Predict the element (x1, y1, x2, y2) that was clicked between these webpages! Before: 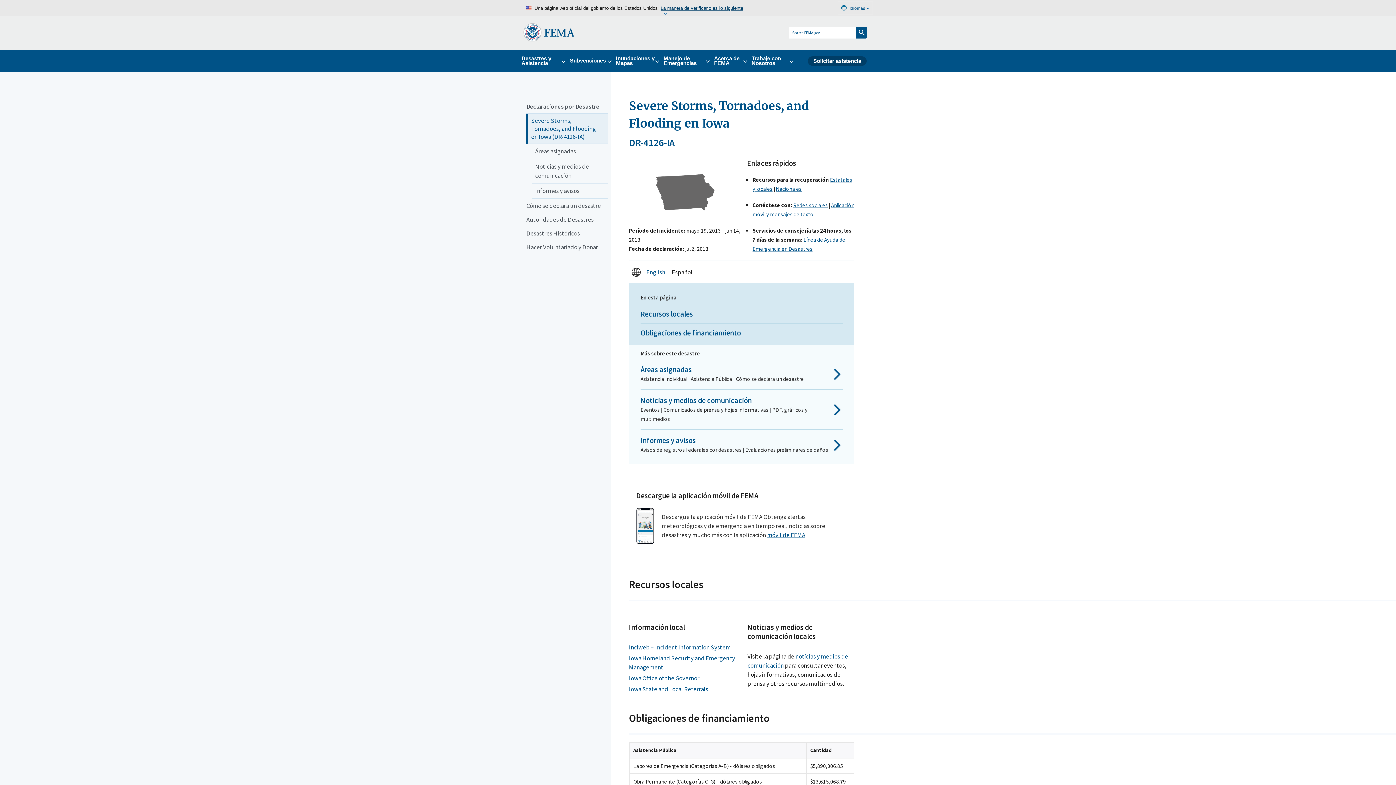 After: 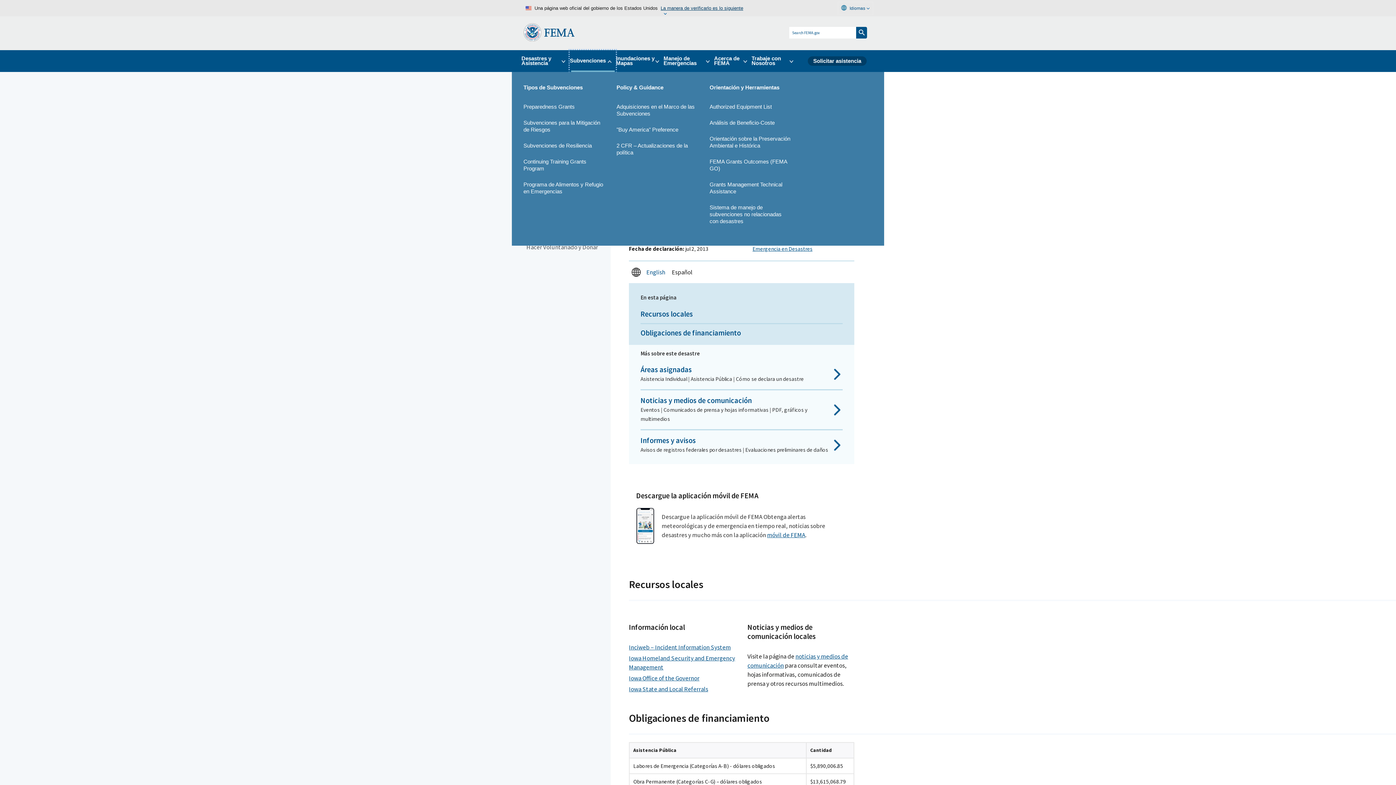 Action: label: Subvenciones bbox: (569, 50, 616, 71)